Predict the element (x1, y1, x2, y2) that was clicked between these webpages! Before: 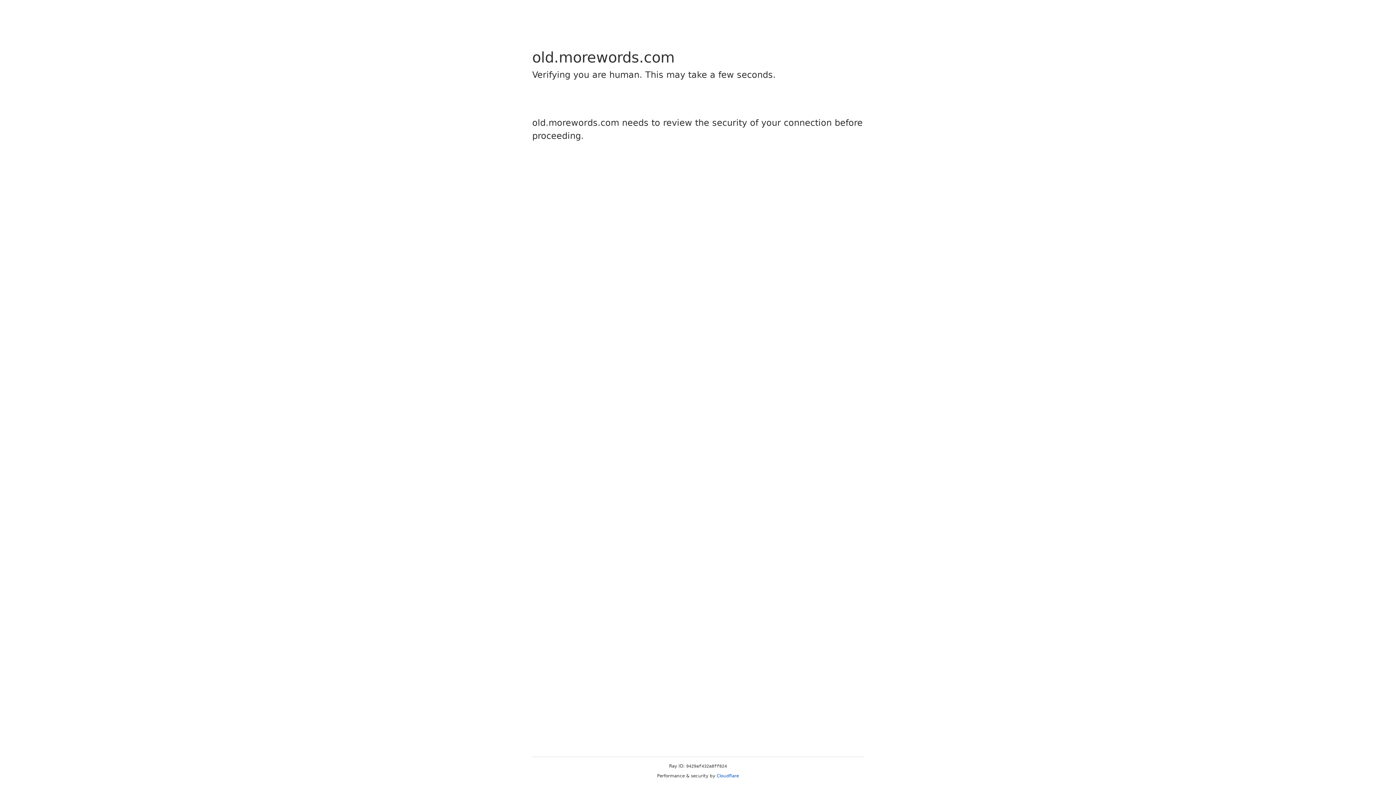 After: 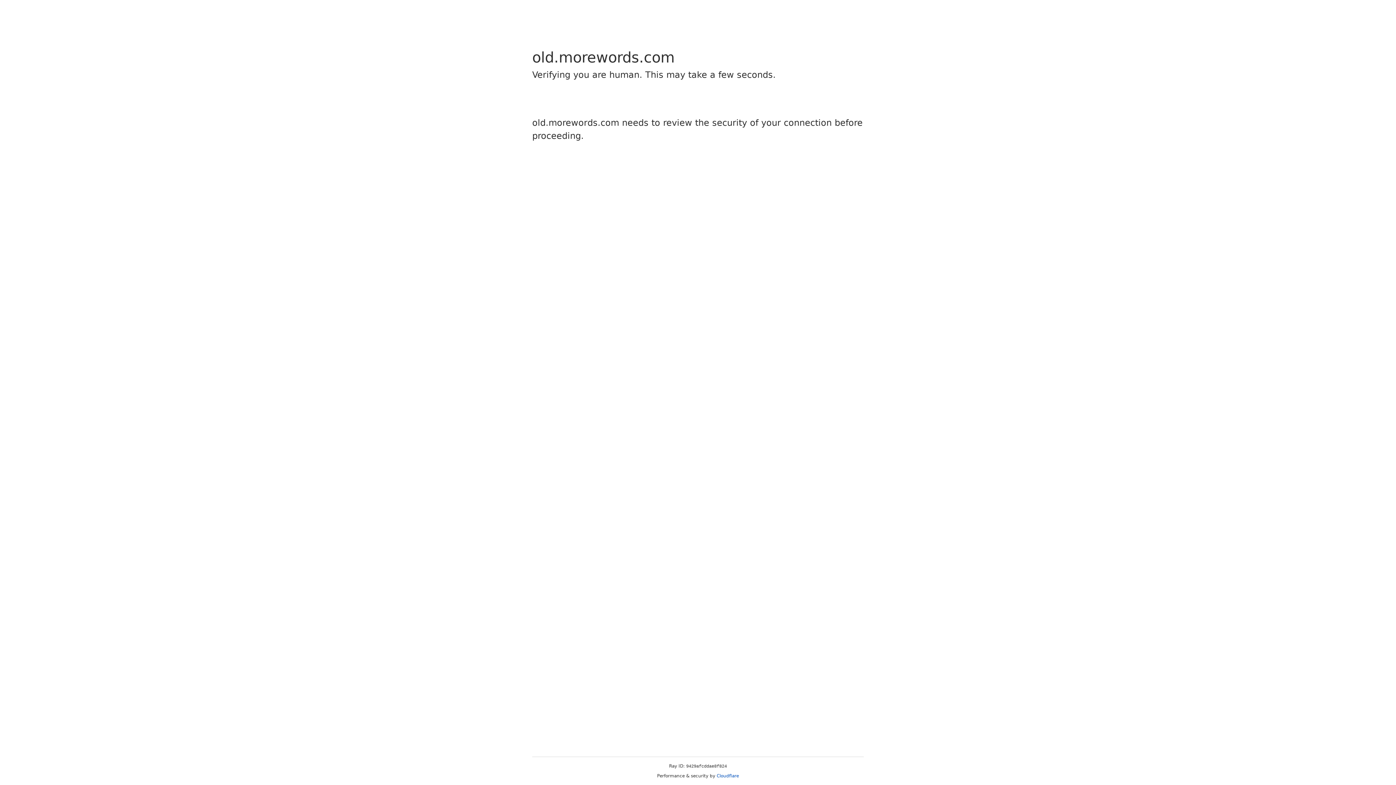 Action: bbox: (716, 773, 739, 778) label: Cloudflare